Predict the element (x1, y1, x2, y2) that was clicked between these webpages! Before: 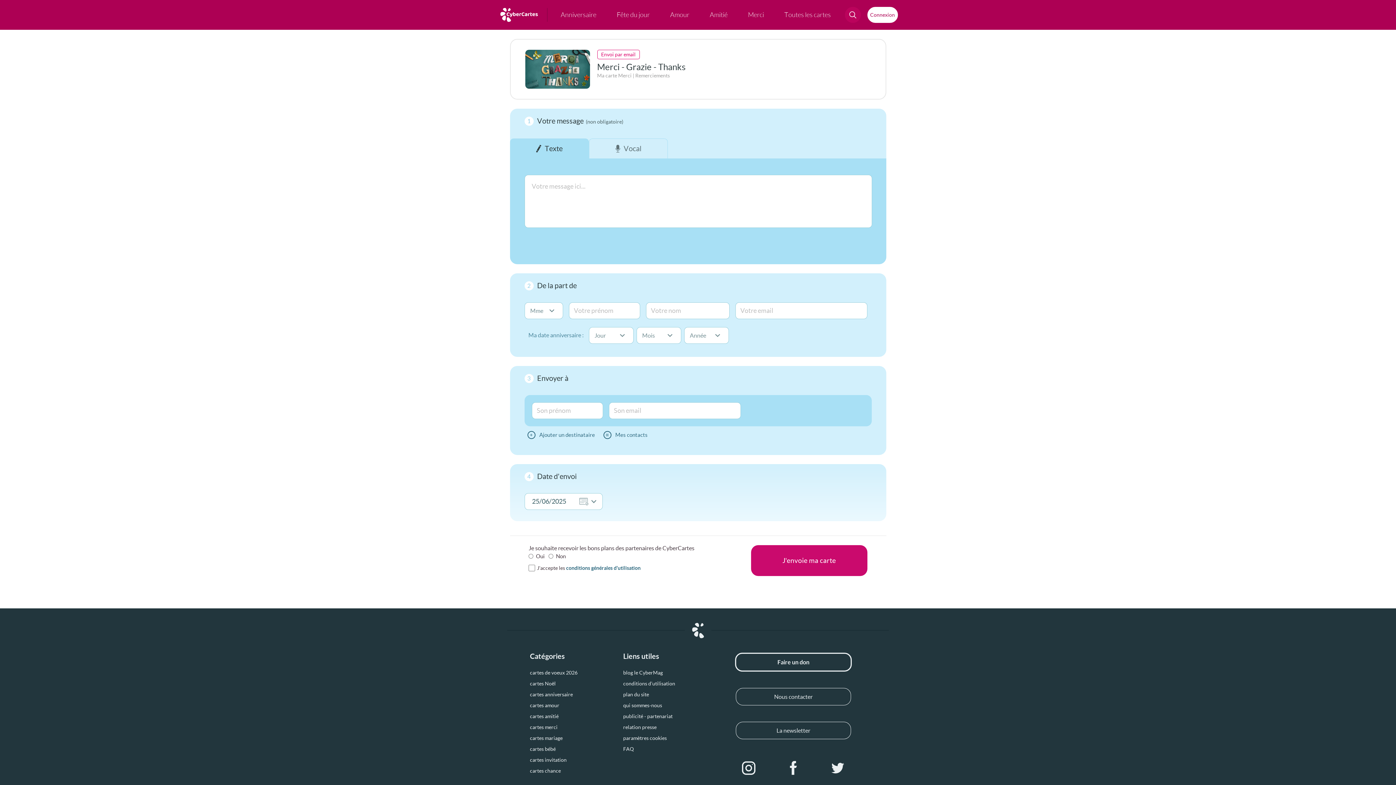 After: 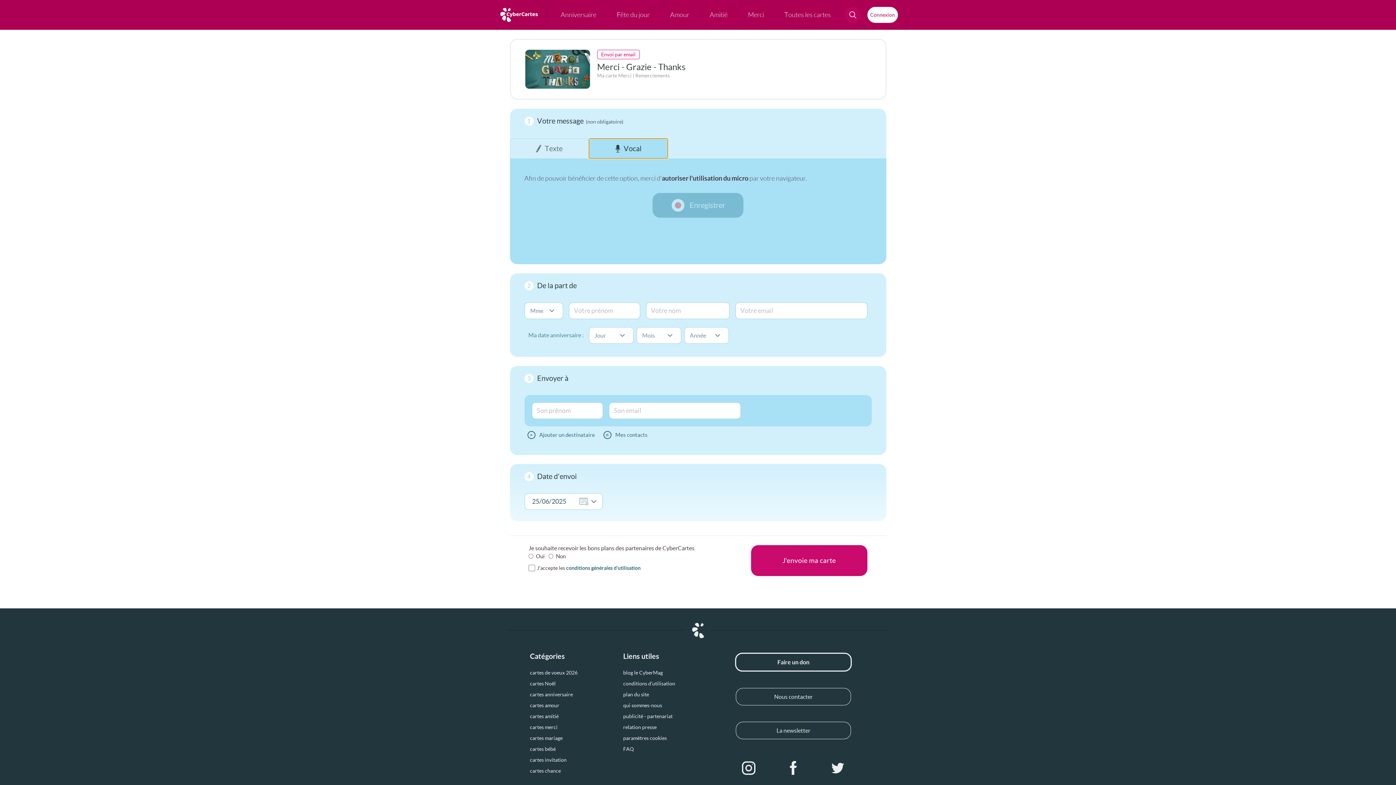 Action: label: Vocal bbox: (589, 138, 668, 158)